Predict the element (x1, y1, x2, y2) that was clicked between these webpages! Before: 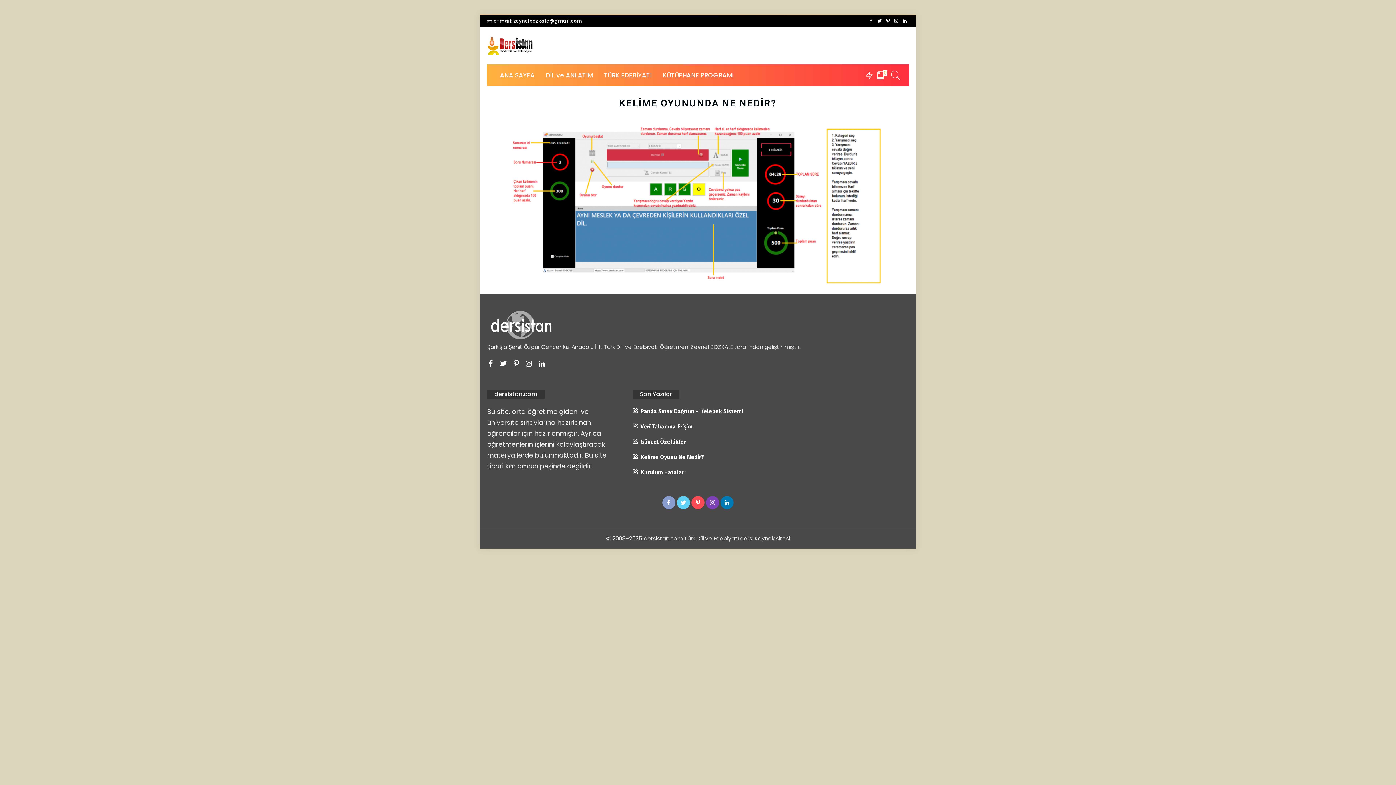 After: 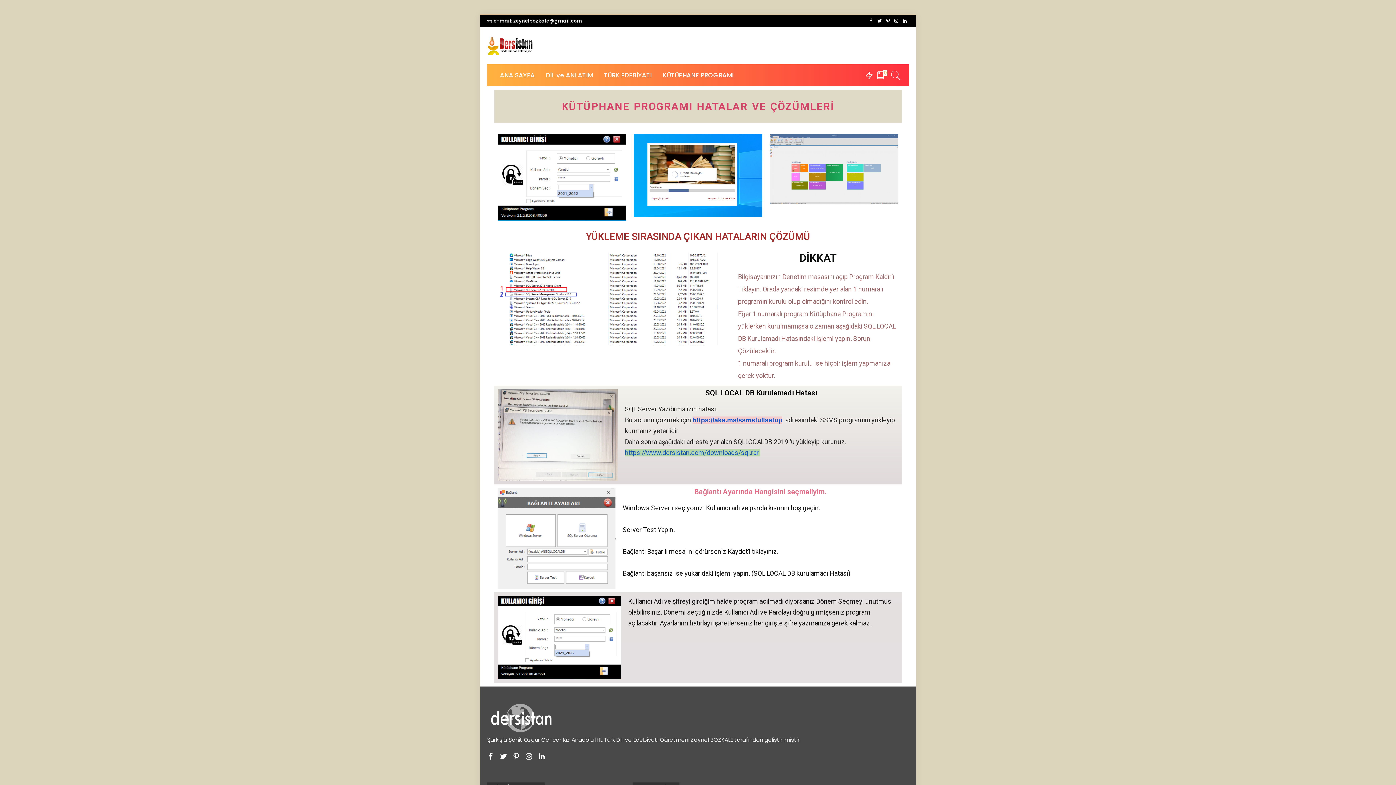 Action: bbox: (632, 469, 685, 475) label: Kurulum Hataları